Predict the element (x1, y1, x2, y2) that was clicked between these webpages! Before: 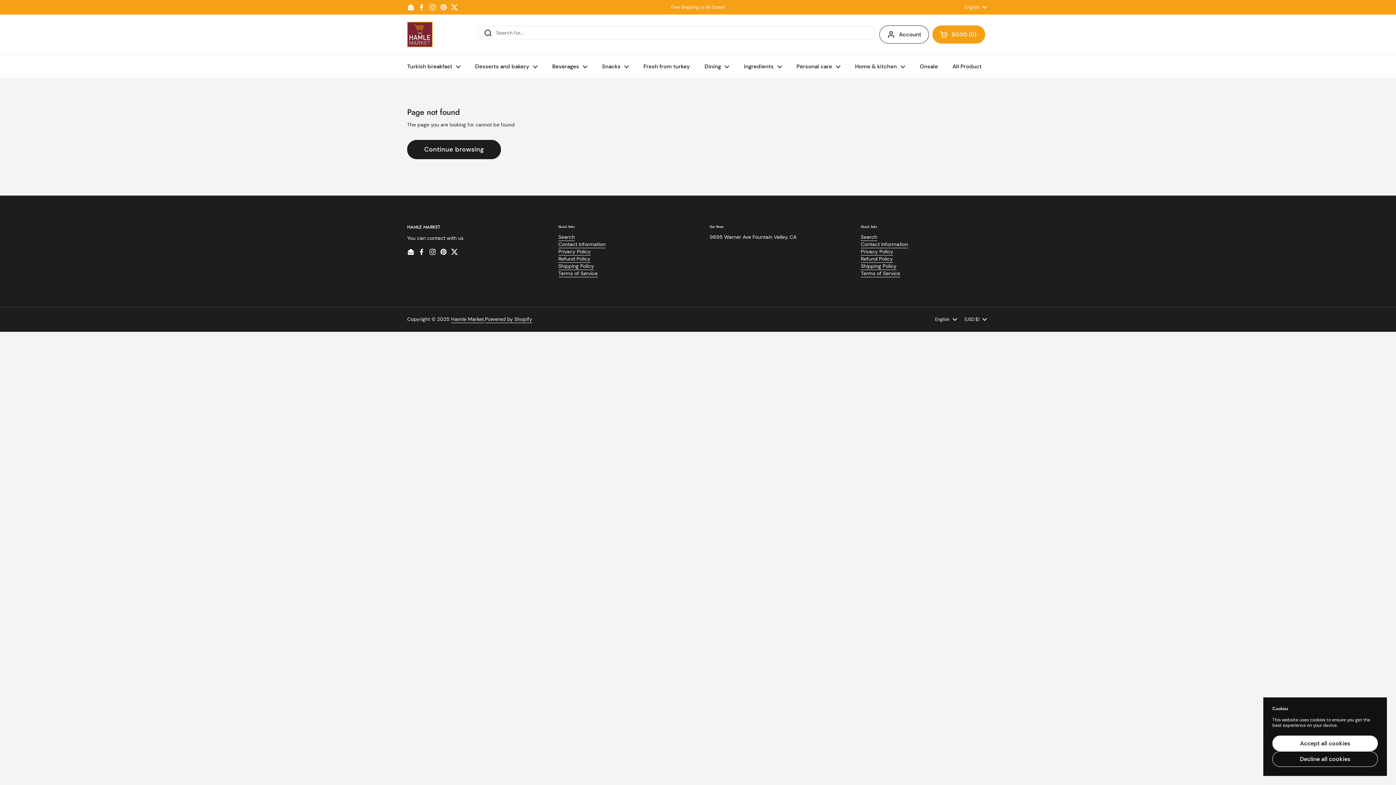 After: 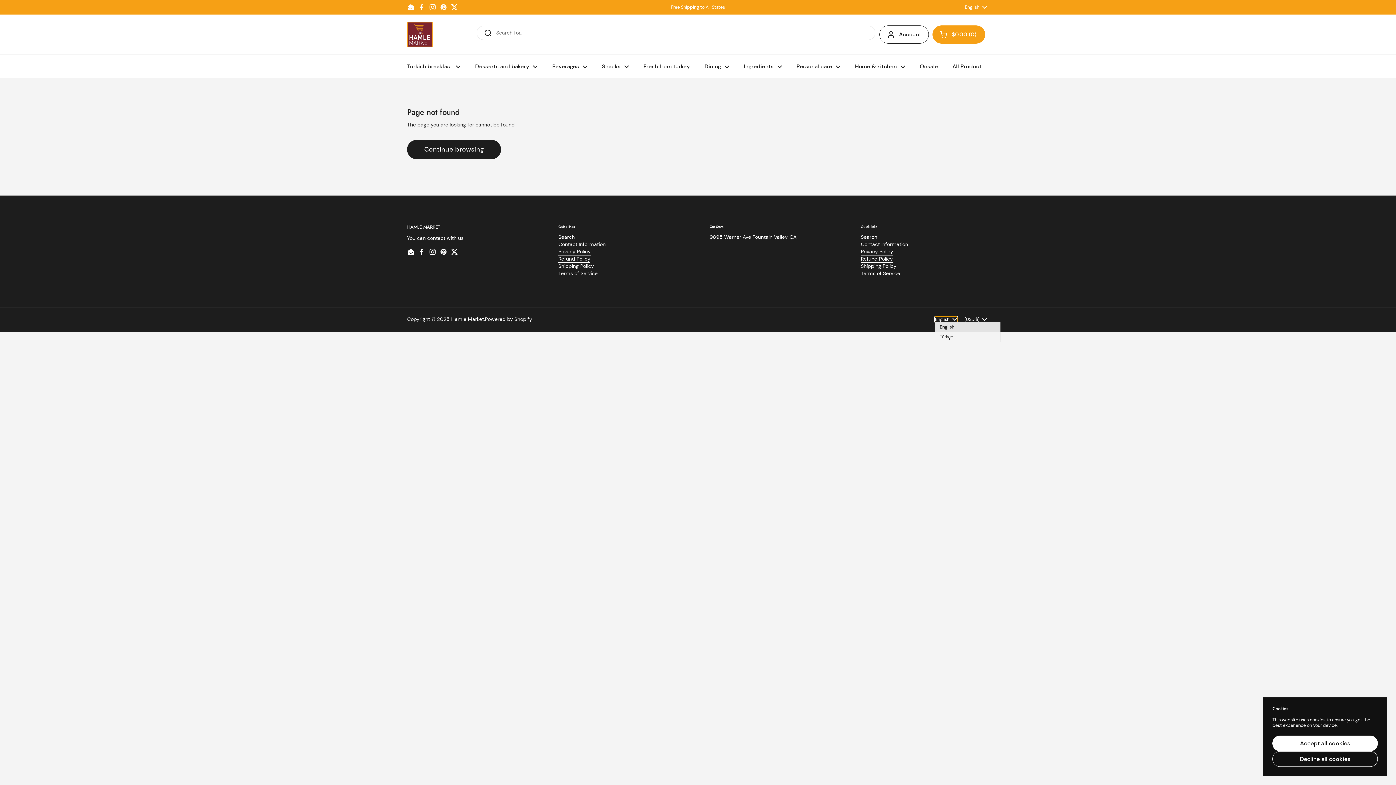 Action: label: English  bbox: (935, 317, 957, 322)